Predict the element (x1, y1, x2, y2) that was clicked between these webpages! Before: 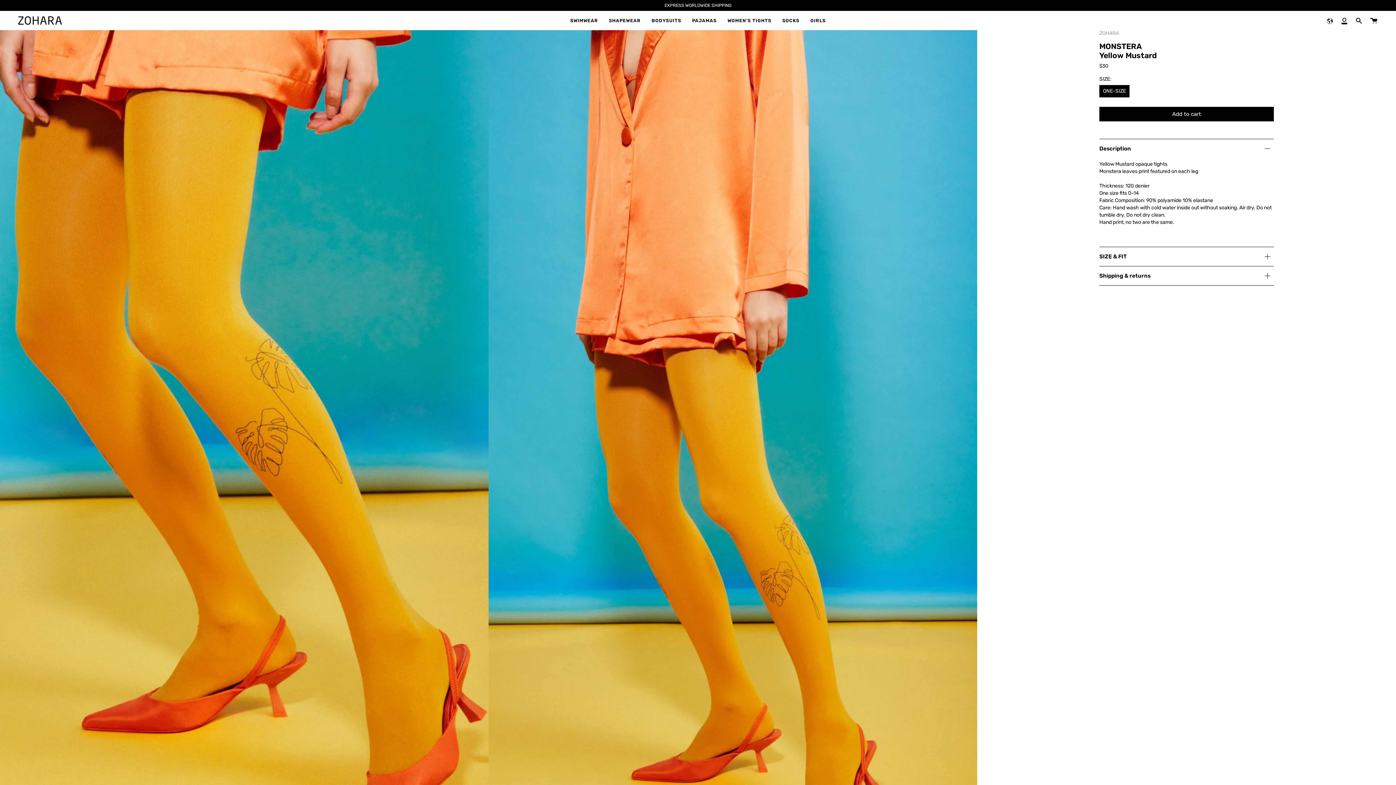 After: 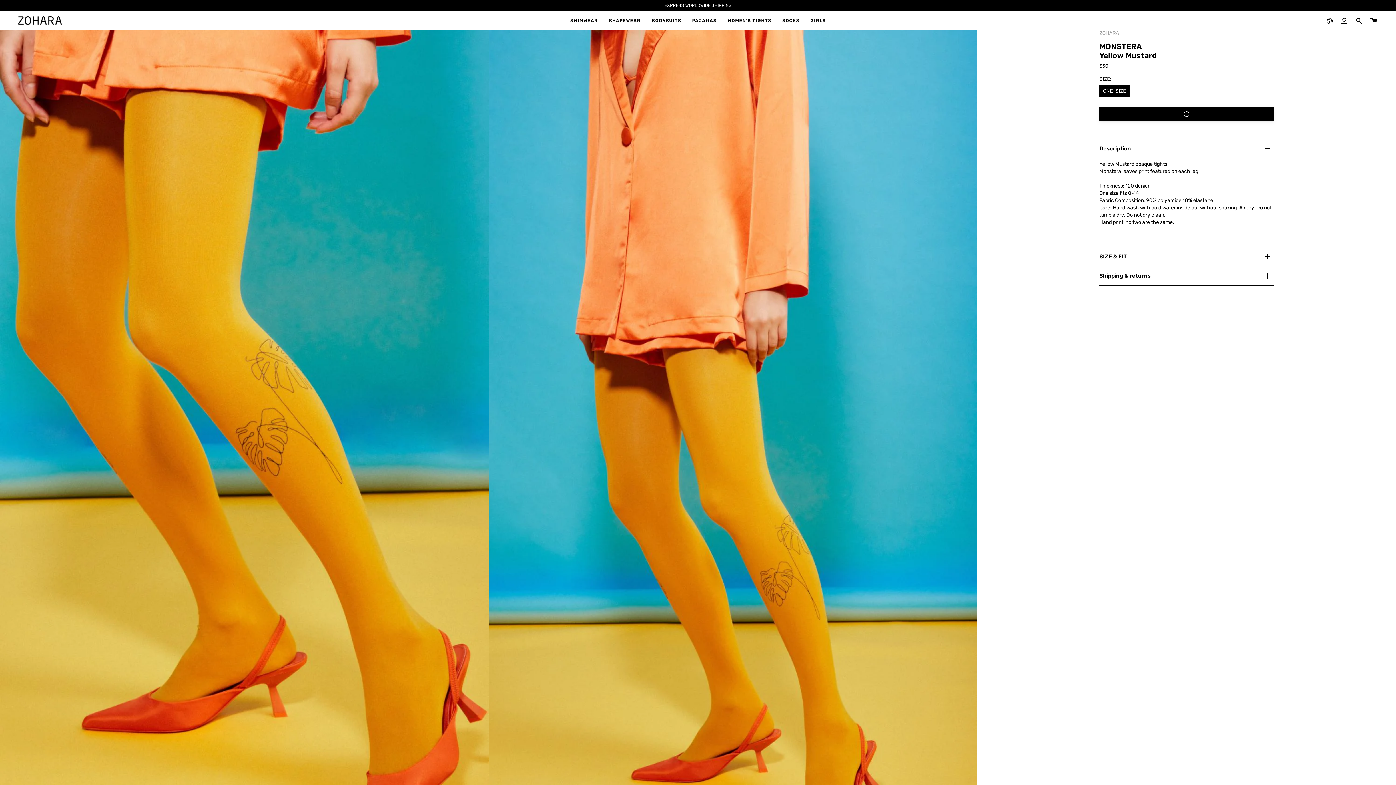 Action: bbox: (1099, 106, 1274, 121) label: Add to cart